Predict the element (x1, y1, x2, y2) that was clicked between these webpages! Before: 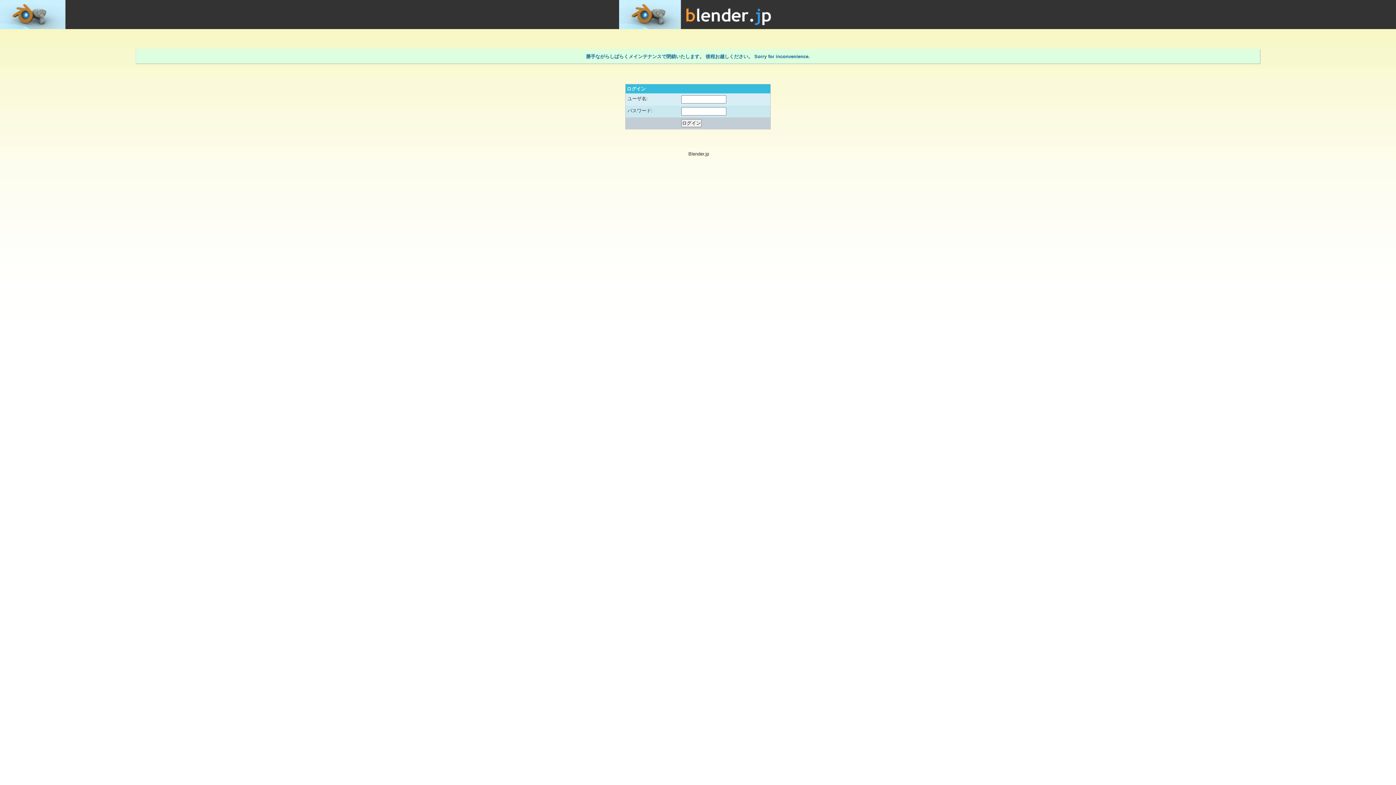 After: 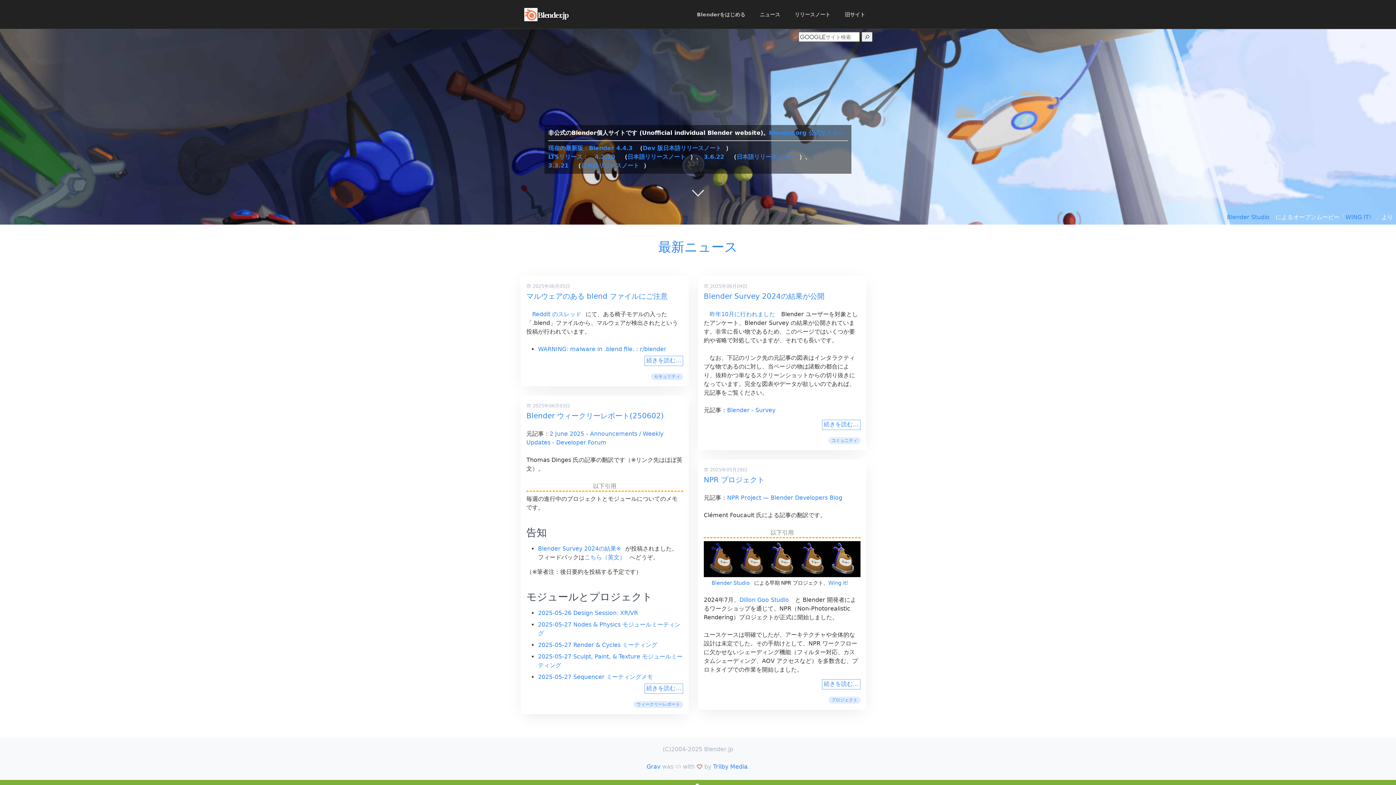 Action: bbox: (619, 0, 777, 6)